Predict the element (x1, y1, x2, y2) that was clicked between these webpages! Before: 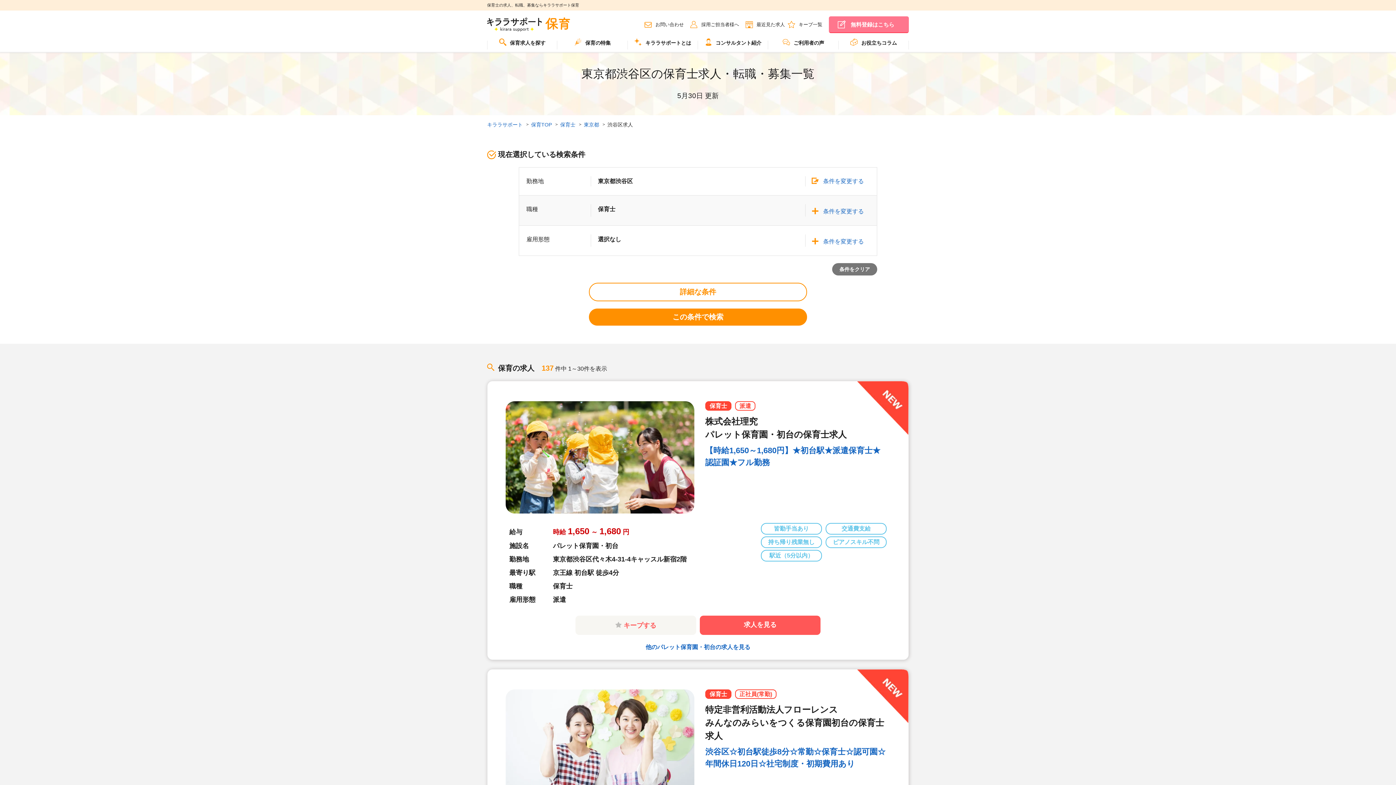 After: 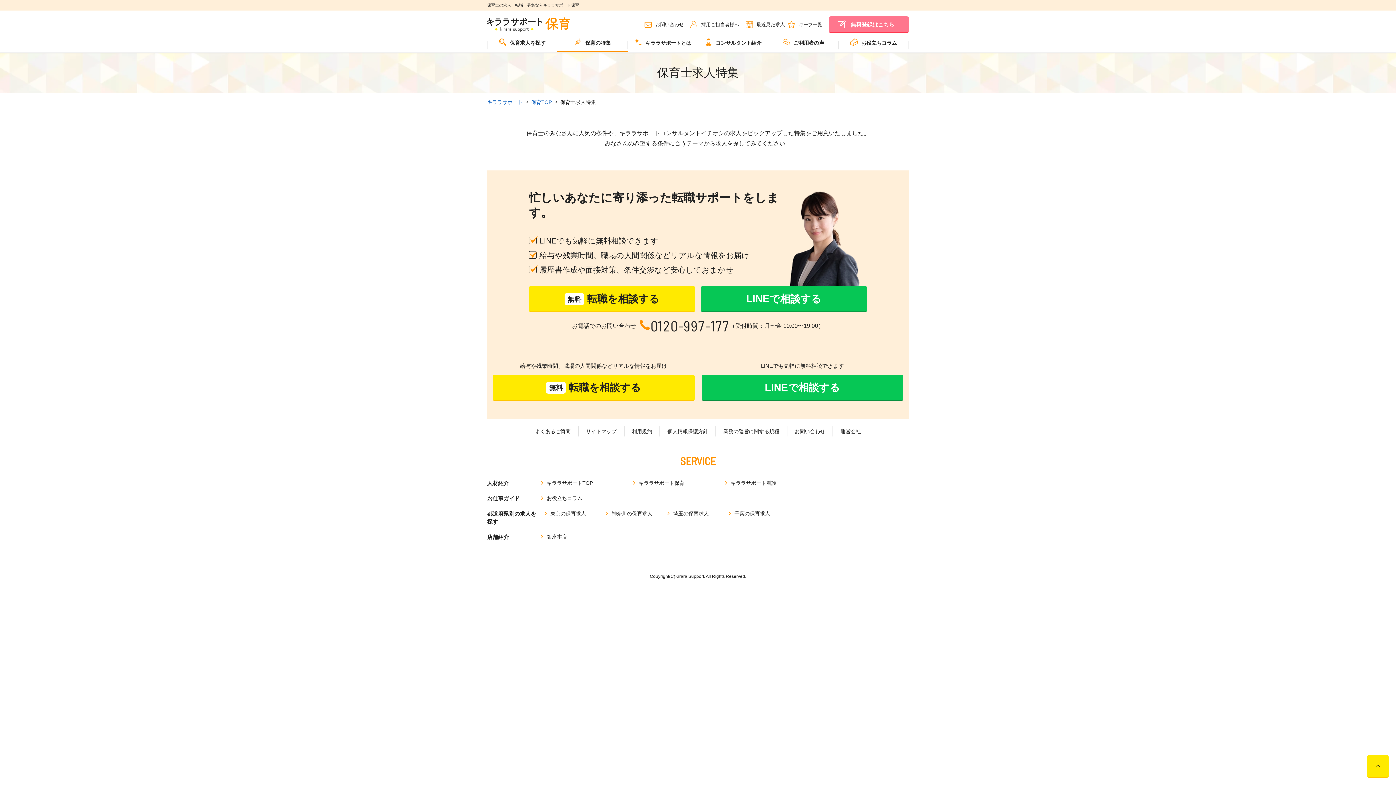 Action: bbox: (557, 38, 627, 51) label: 保育の特集